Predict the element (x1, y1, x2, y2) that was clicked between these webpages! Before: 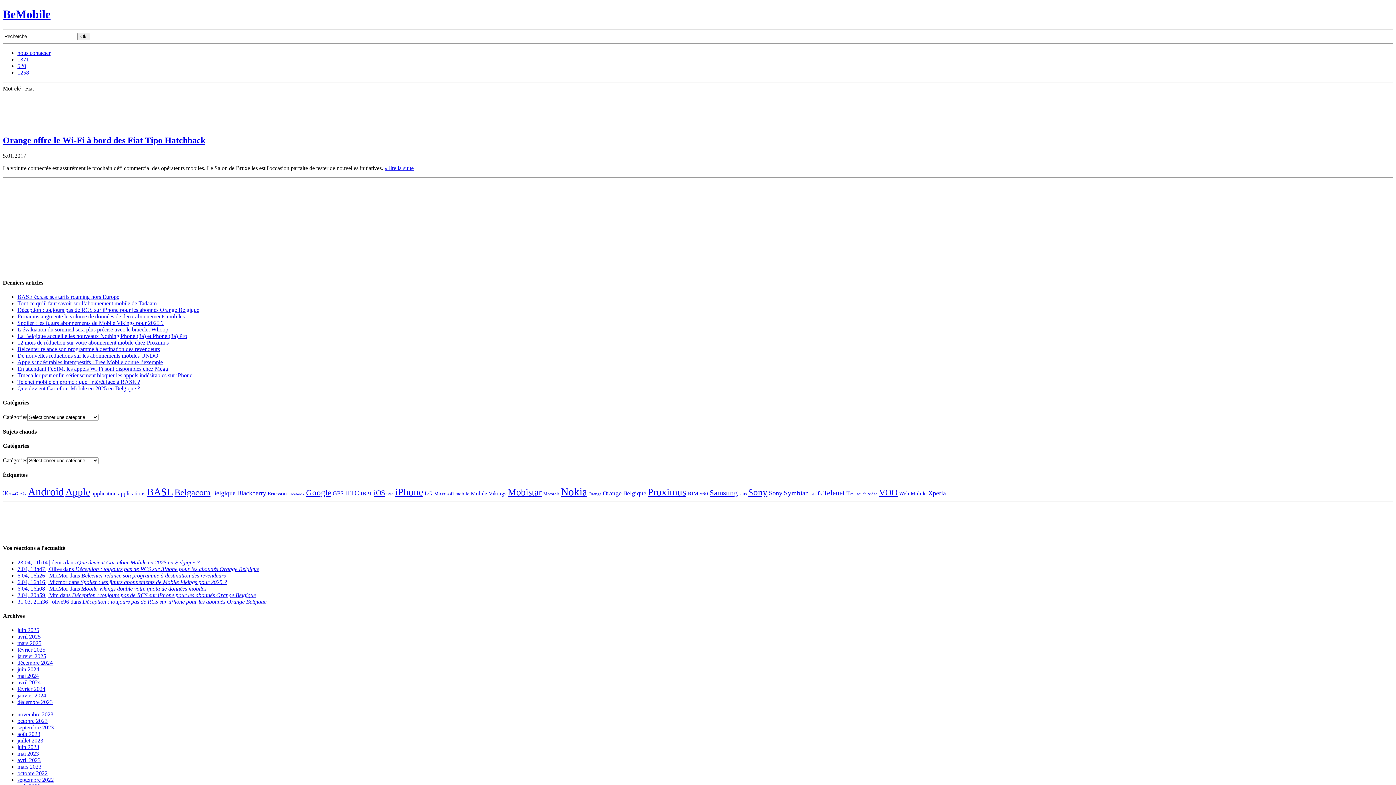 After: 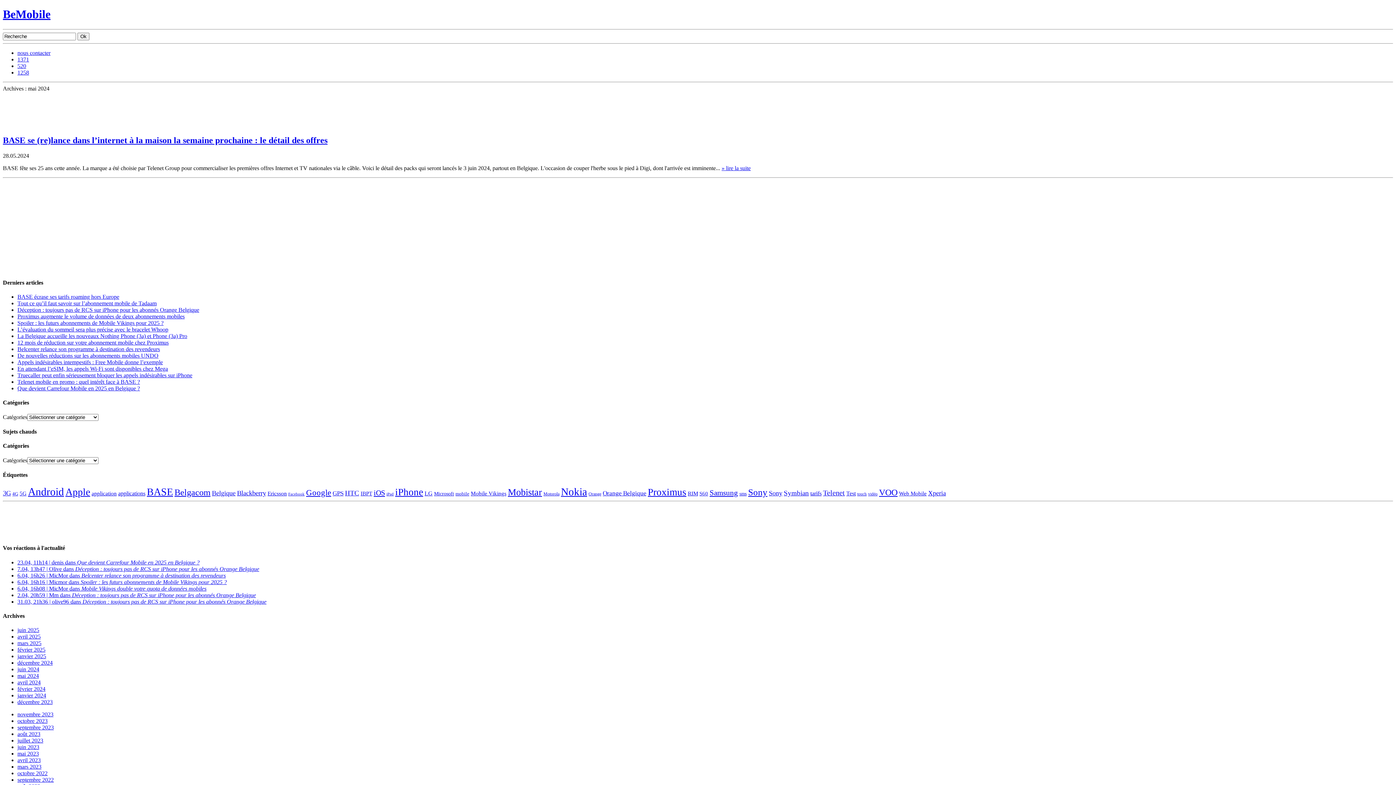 Action: bbox: (17, 673, 38, 679) label: mai 2024